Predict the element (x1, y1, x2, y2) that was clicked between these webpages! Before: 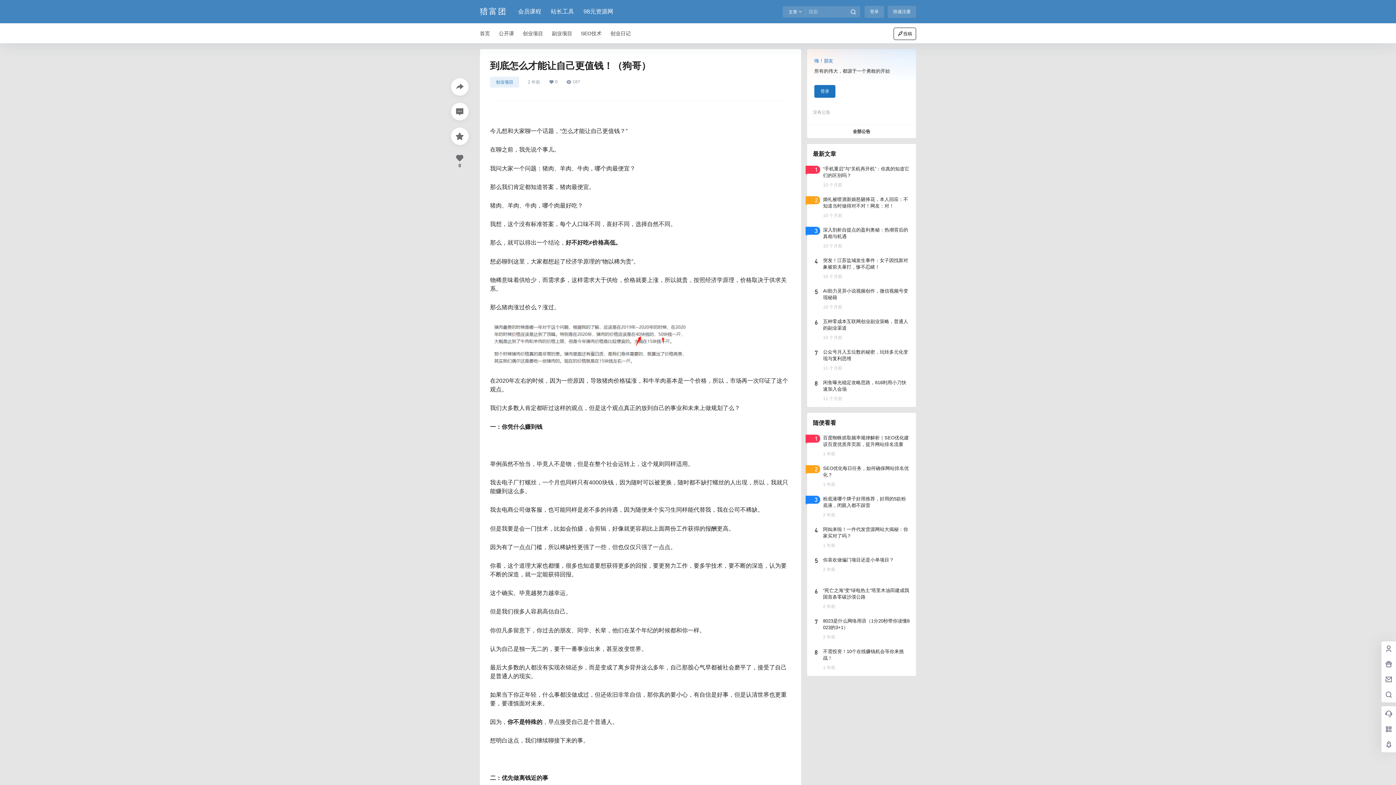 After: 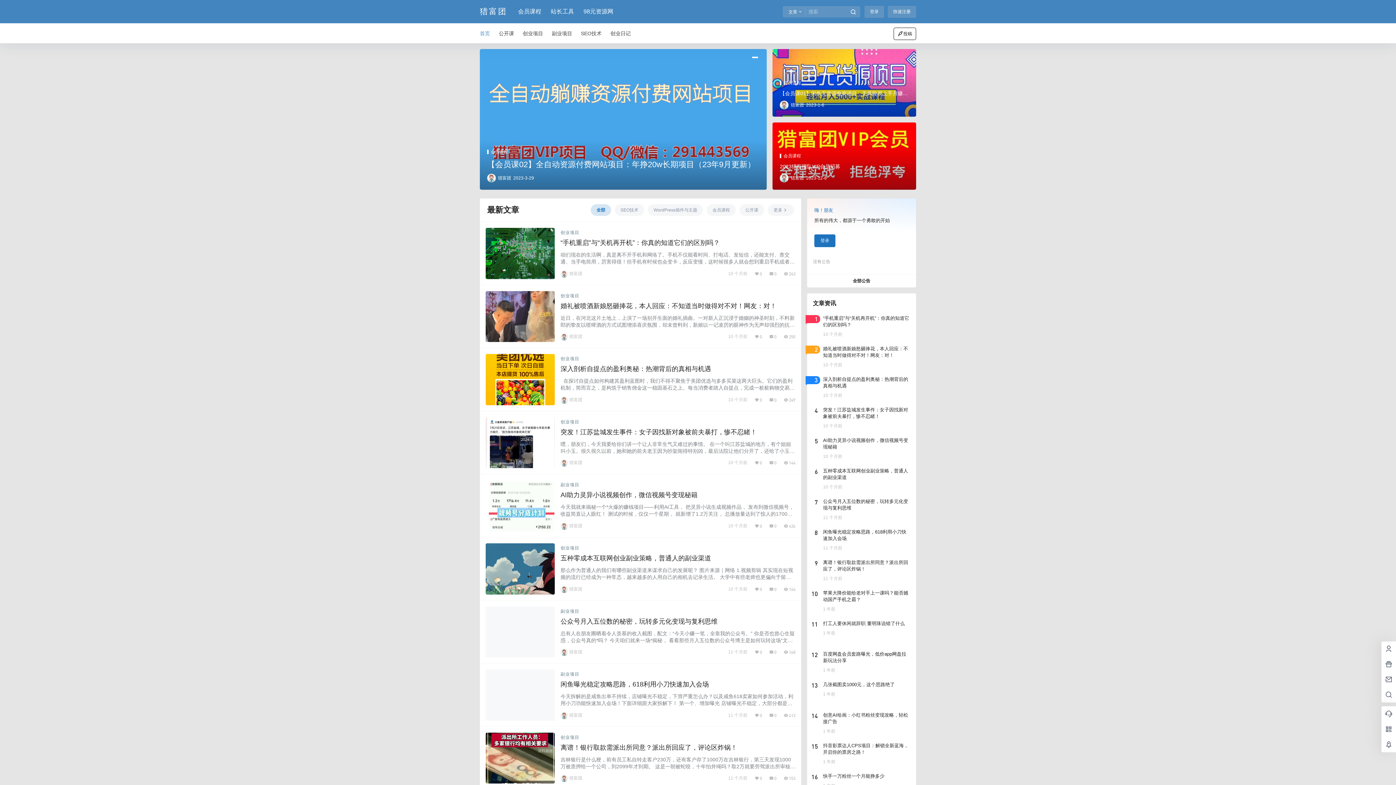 Action: bbox: (480, 23, 494, 43) label: 首页